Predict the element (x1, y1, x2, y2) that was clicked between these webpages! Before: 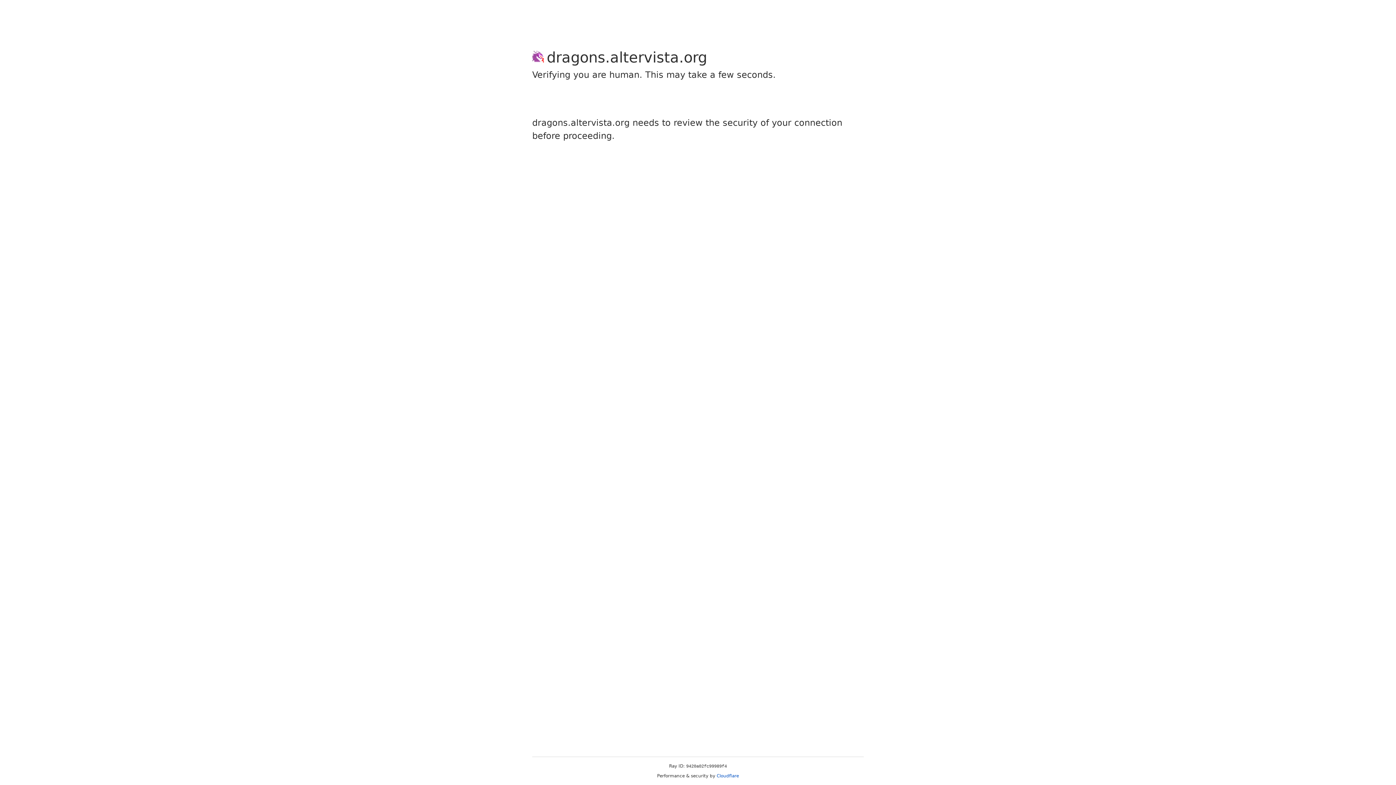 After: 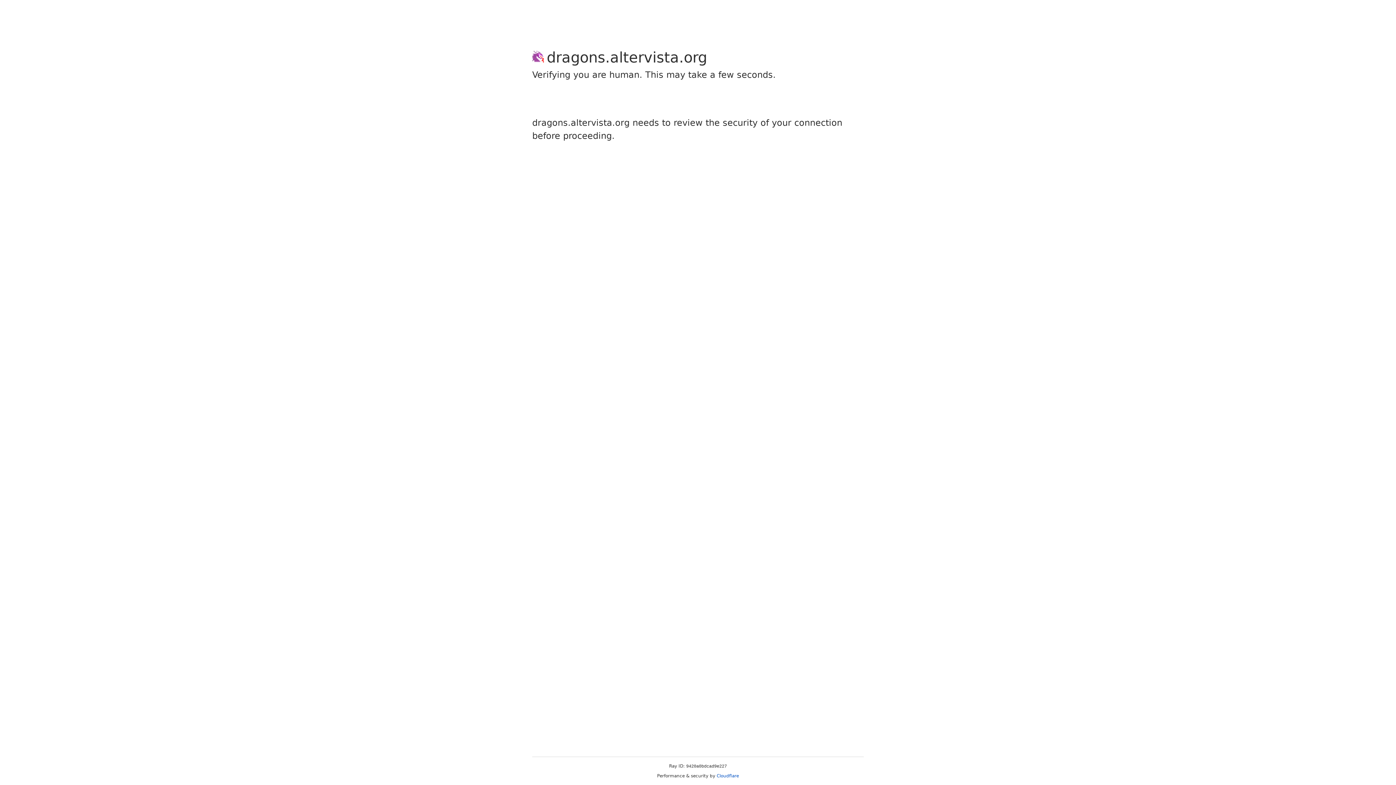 Action: label: Cloudflare bbox: (716, 773, 739, 778)